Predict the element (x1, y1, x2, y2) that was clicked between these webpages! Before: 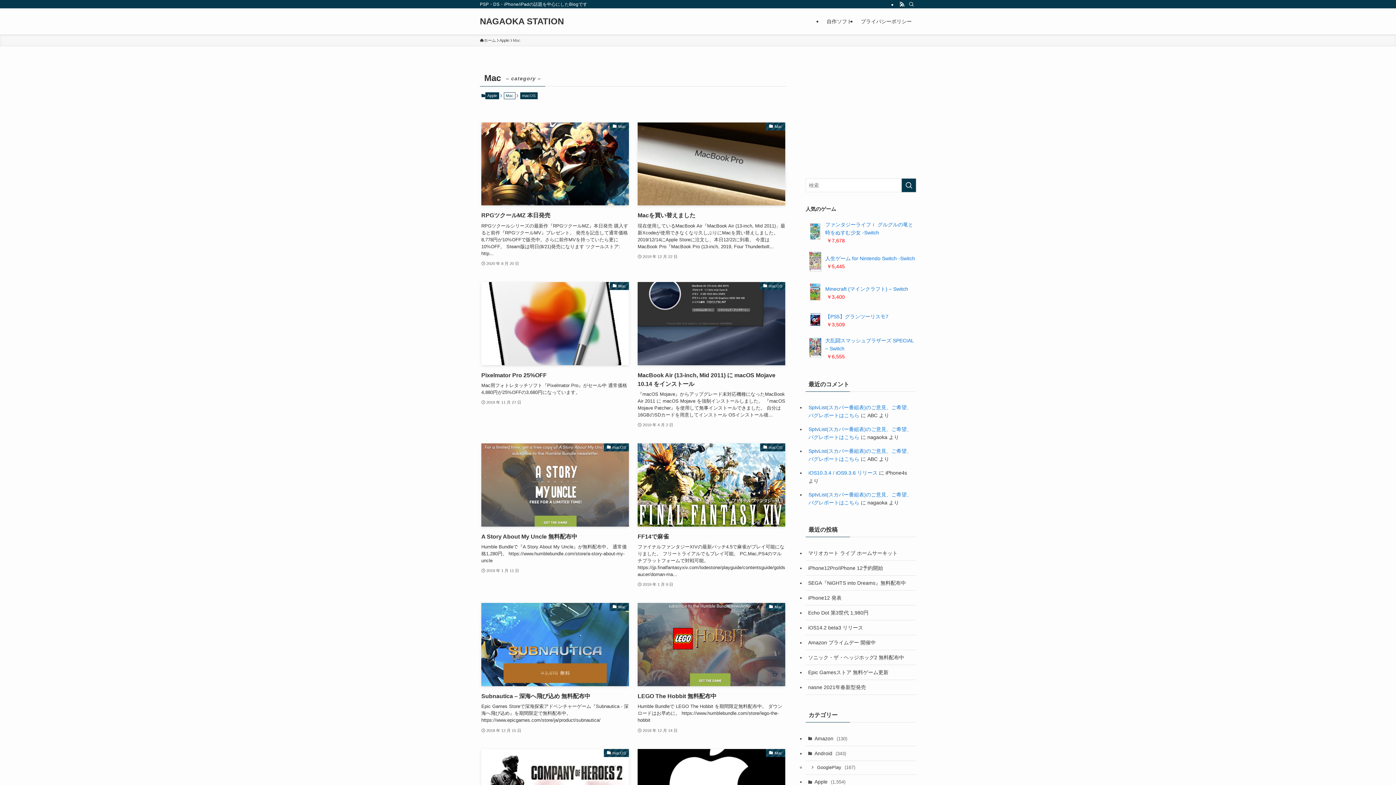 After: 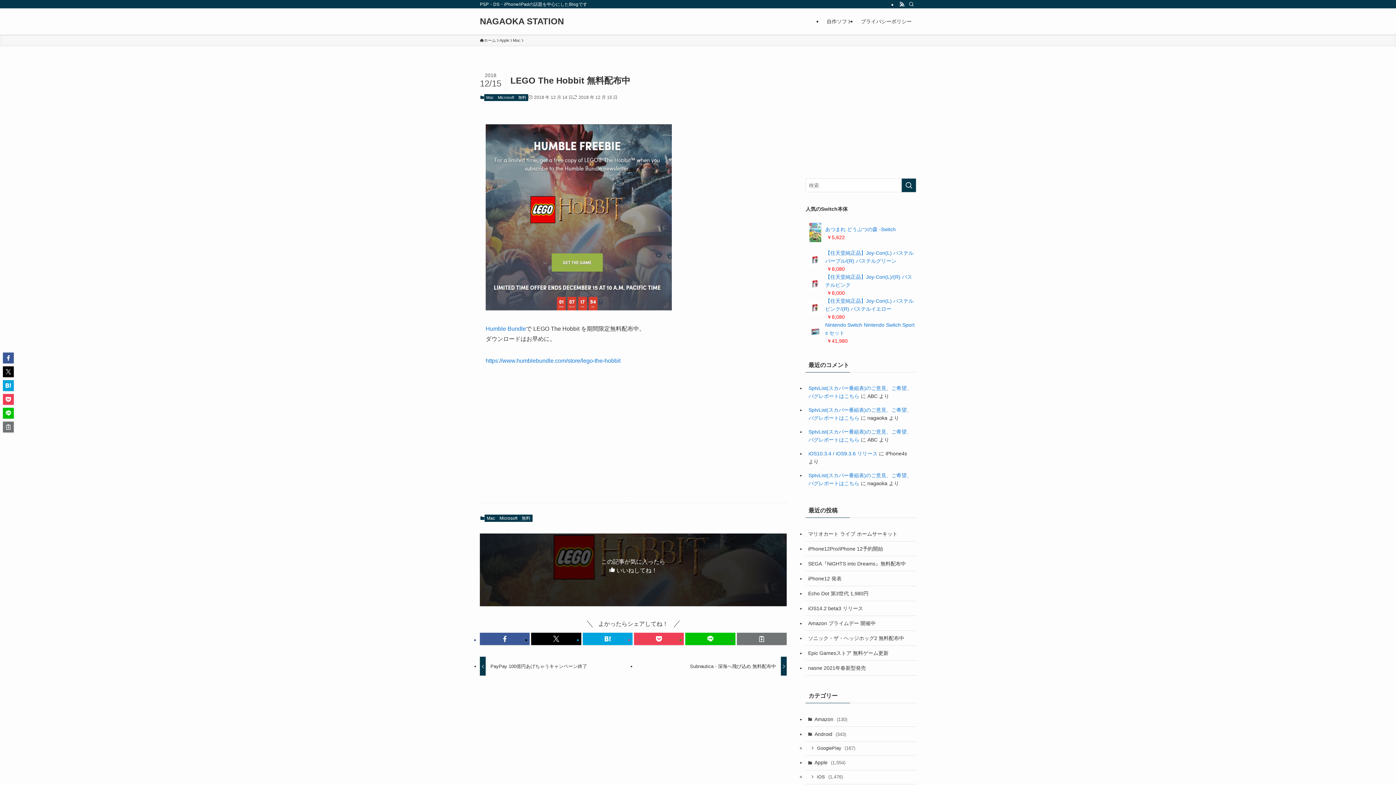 Action: label: Mac
LEGO The Hobbit 無料配布中
Humble Bundleで LEGO The Hobbit を期間限定無料配布中。 ダウンロードはお早めに。 https://www.humblebundle.com/store/lego-the-hobbit
2018 年 12 月 14 日 bbox: (637, 603, 785, 734)